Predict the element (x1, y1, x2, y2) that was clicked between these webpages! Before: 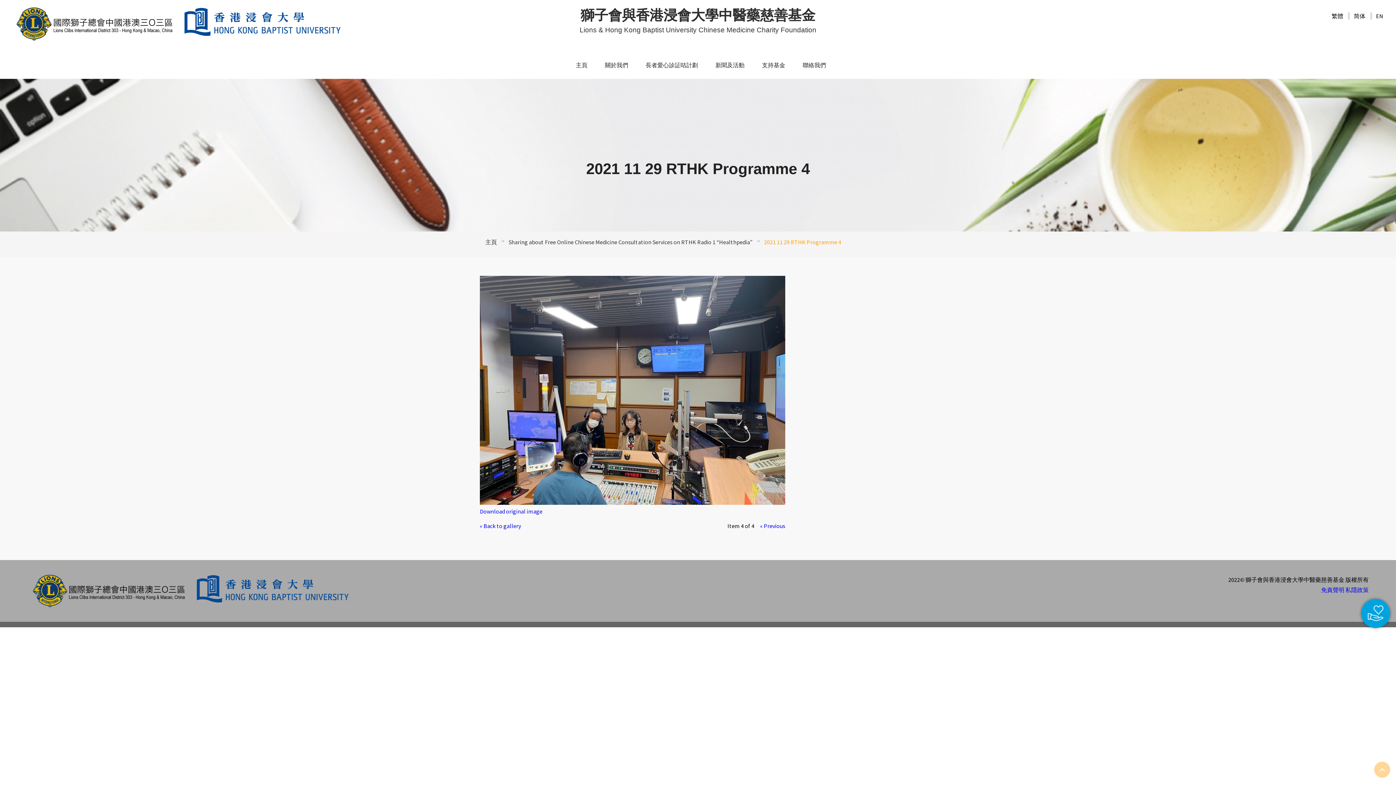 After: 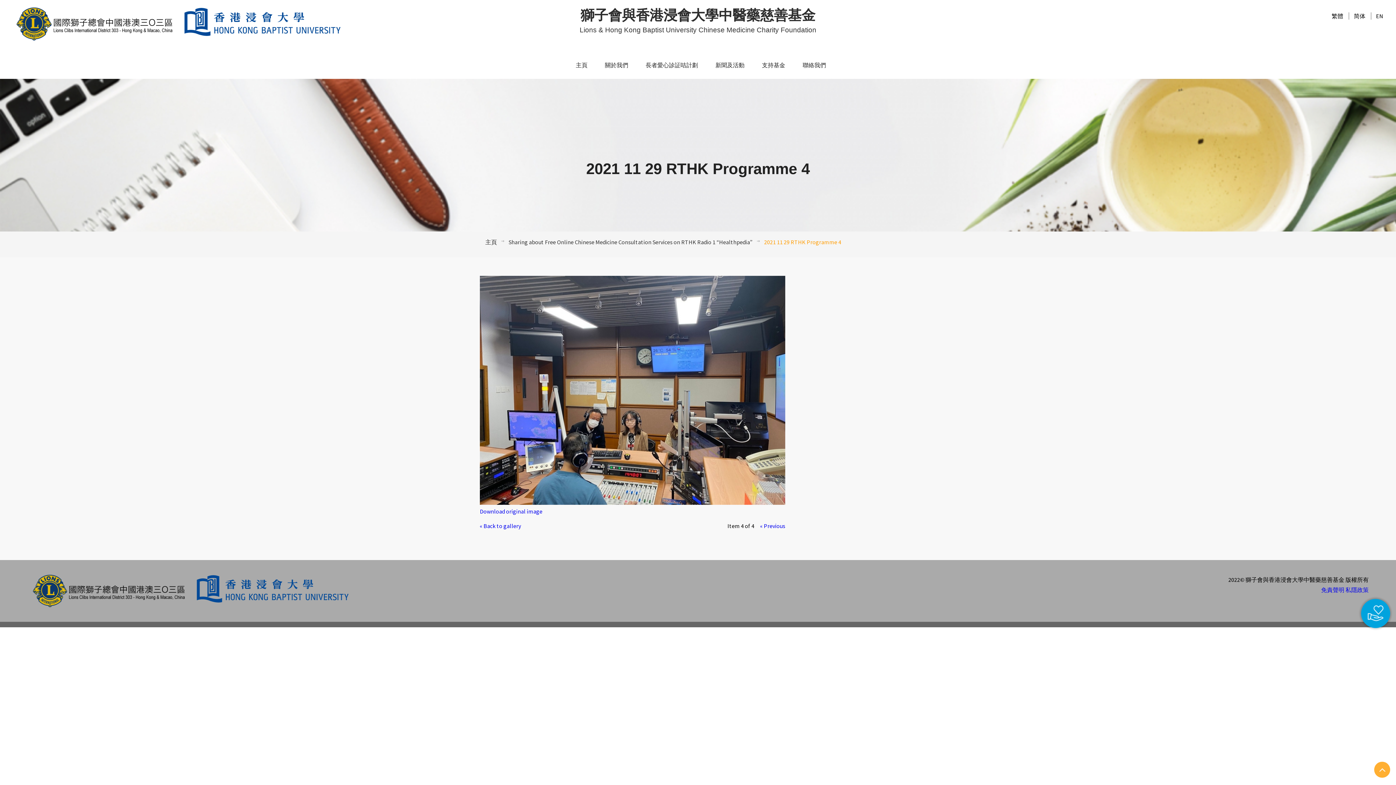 Action: bbox: (1374, 762, 1390, 778)